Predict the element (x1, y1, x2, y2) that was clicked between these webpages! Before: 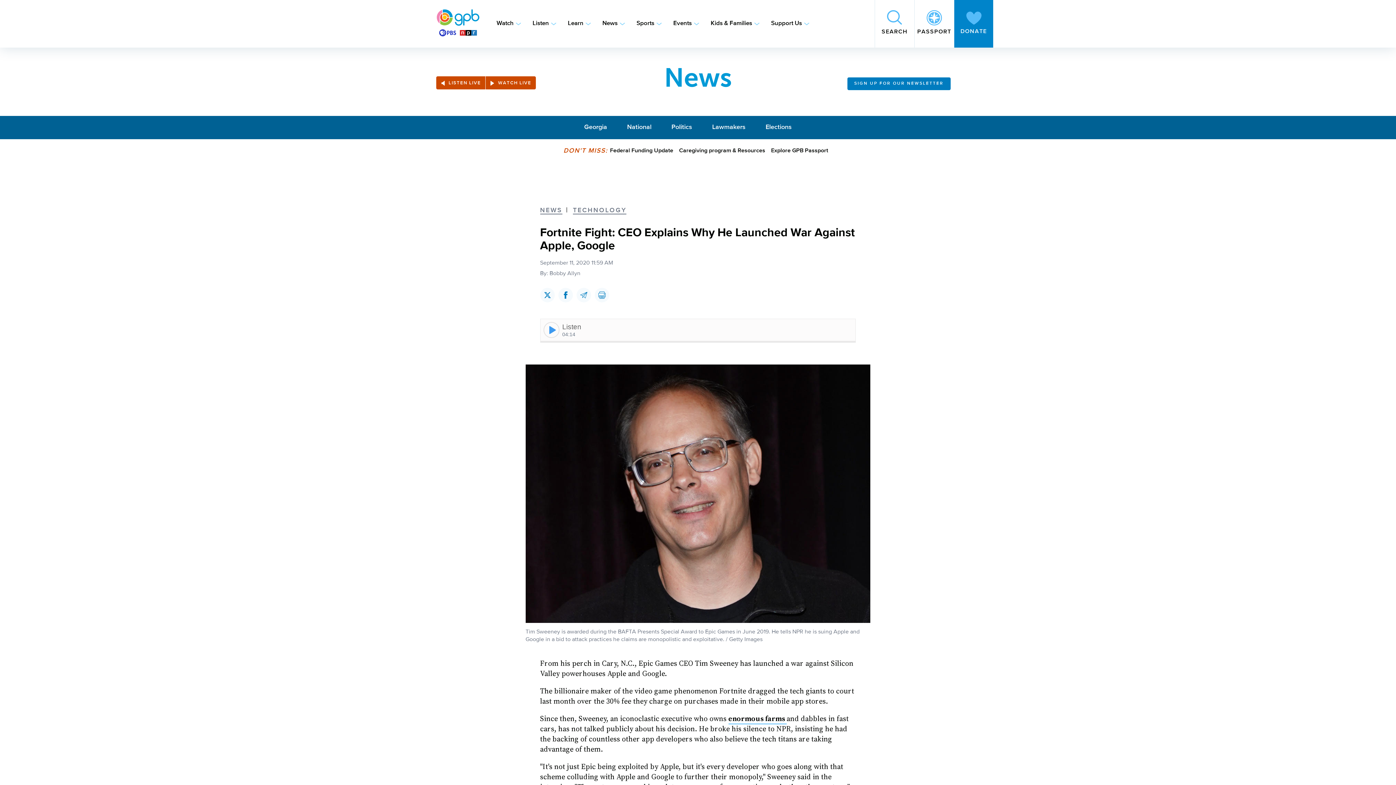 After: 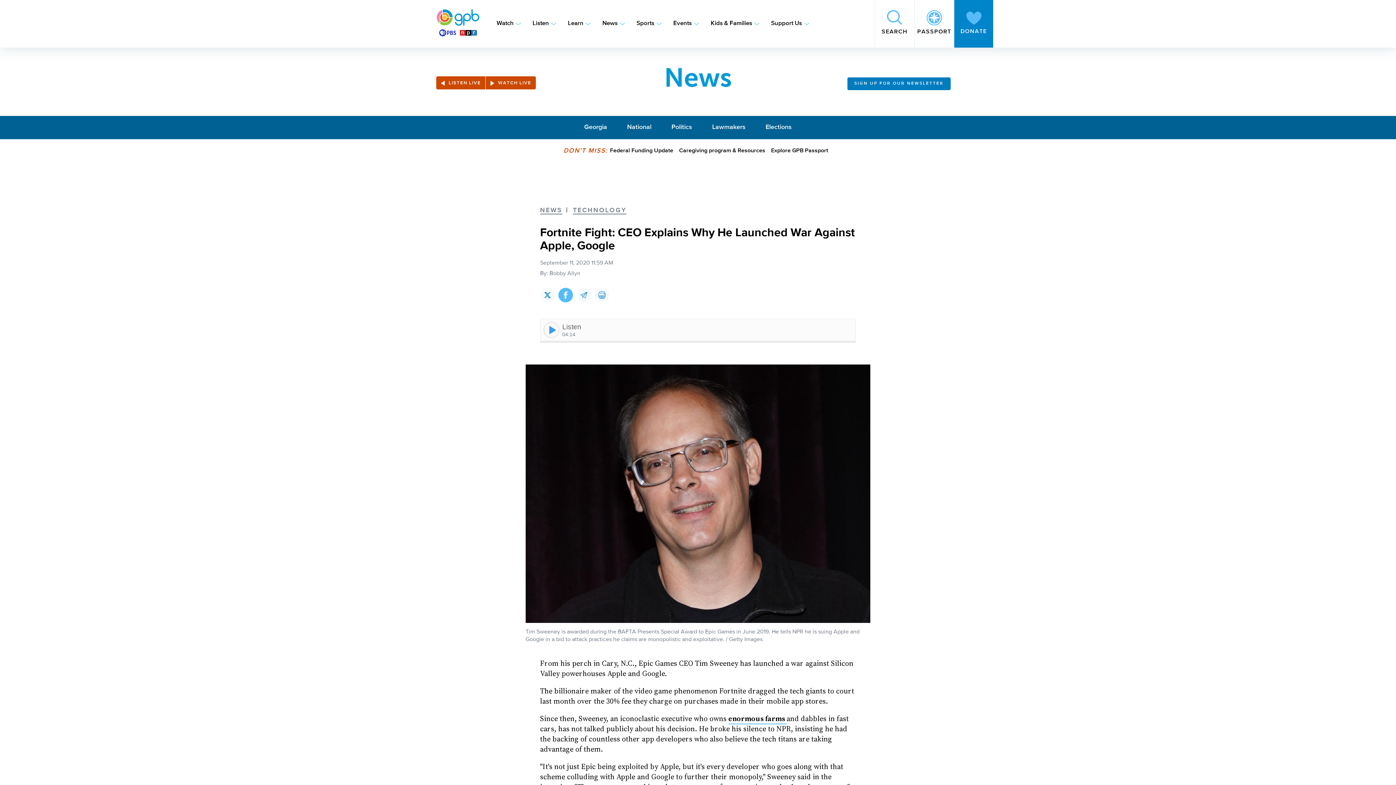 Action: bbox: (558, 288, 572, 302) label: Share this page on Facebook